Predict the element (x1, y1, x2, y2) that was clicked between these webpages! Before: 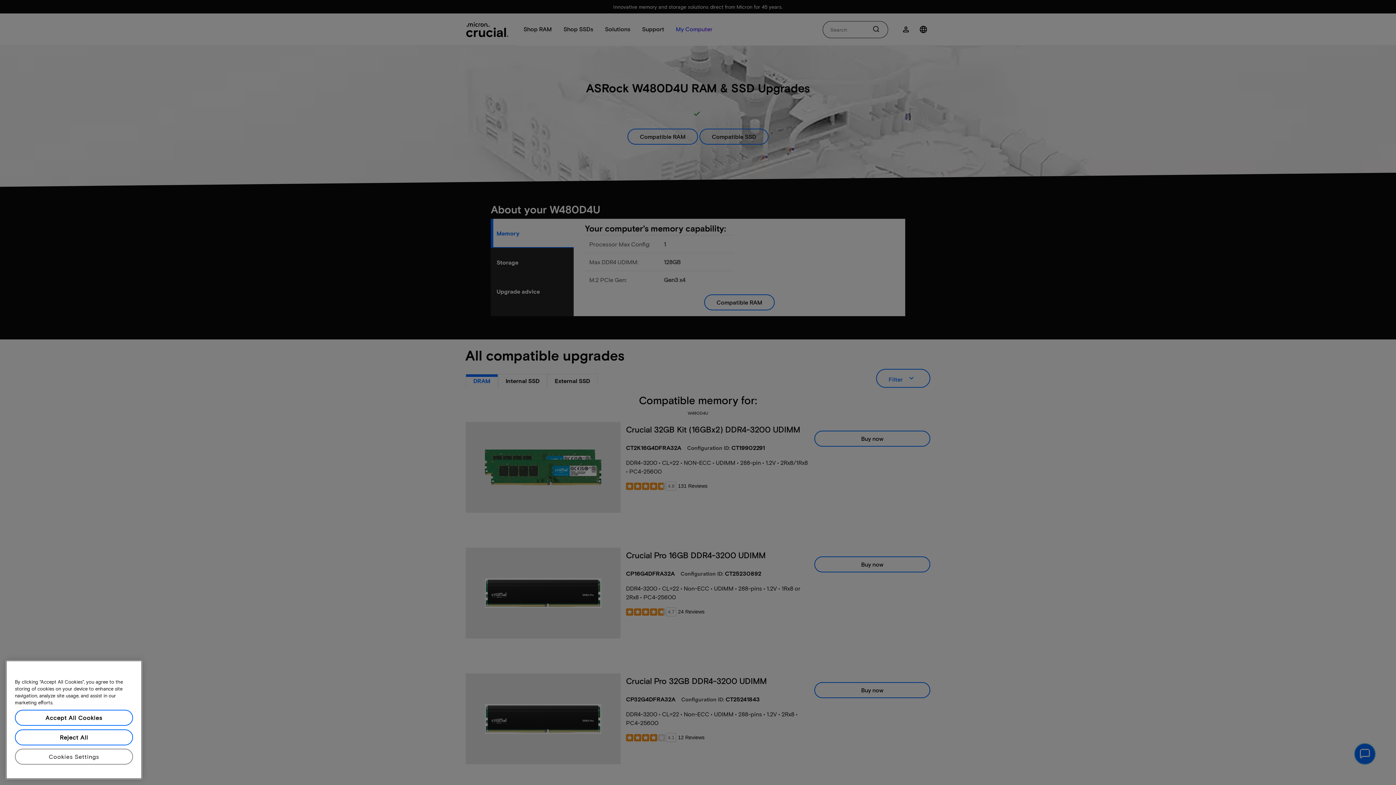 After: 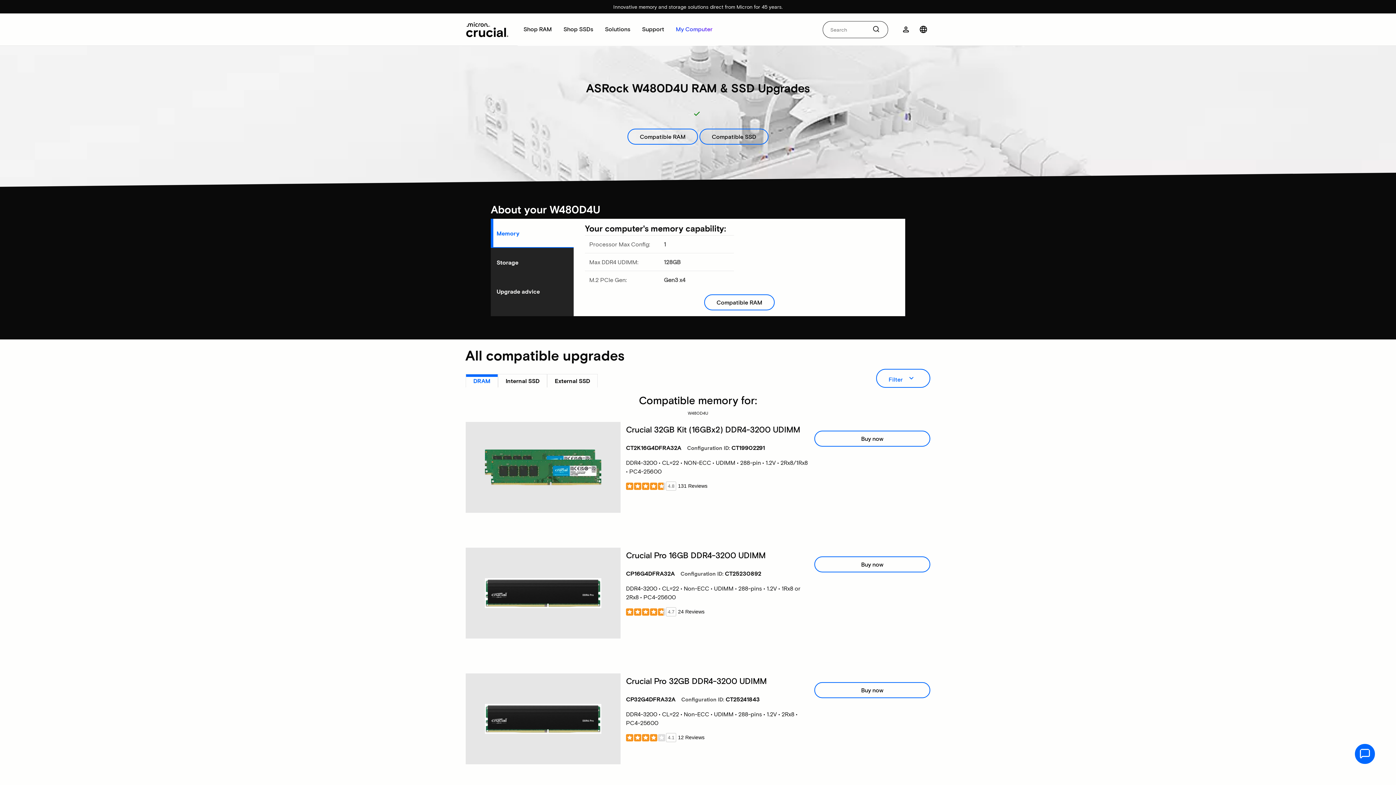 Action: bbox: (14, 743, 133, 759) label: Reject All